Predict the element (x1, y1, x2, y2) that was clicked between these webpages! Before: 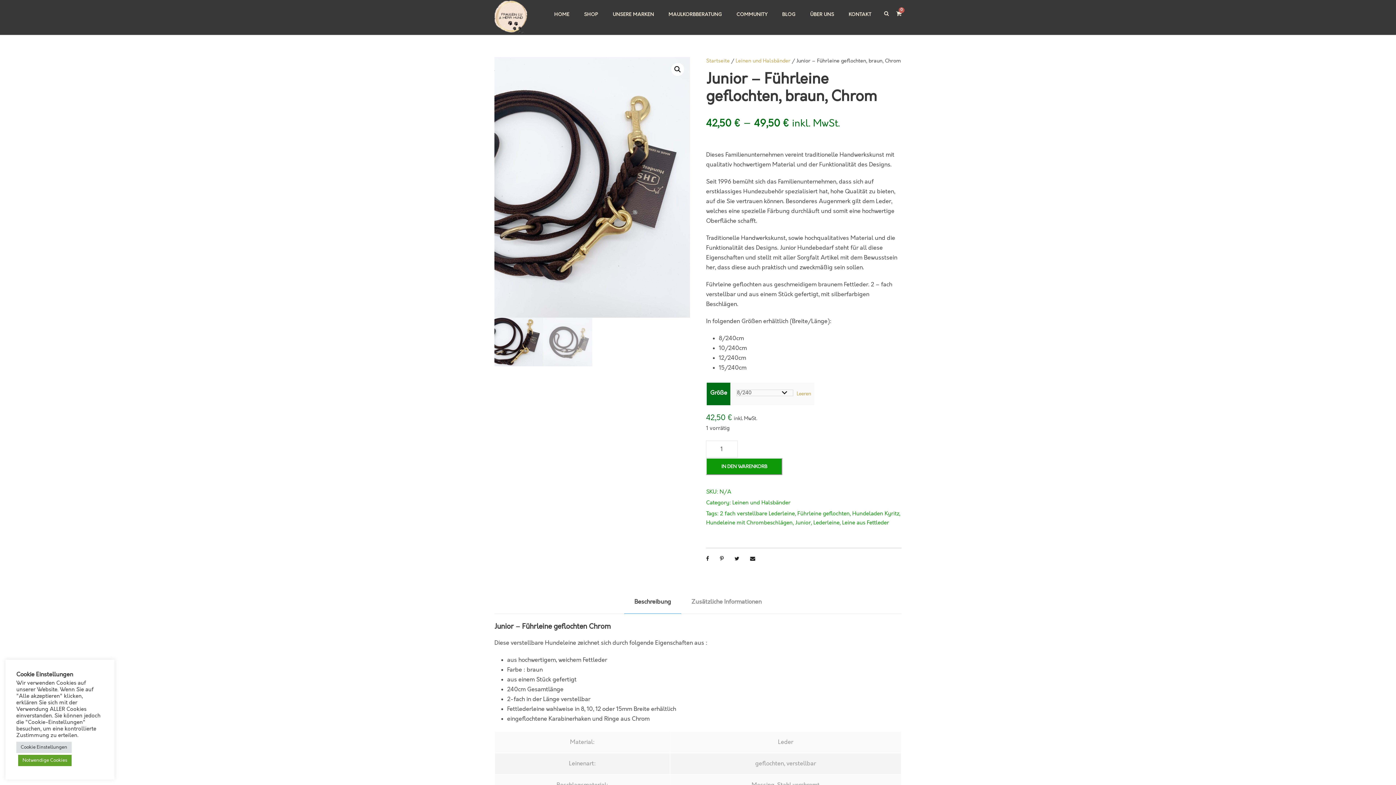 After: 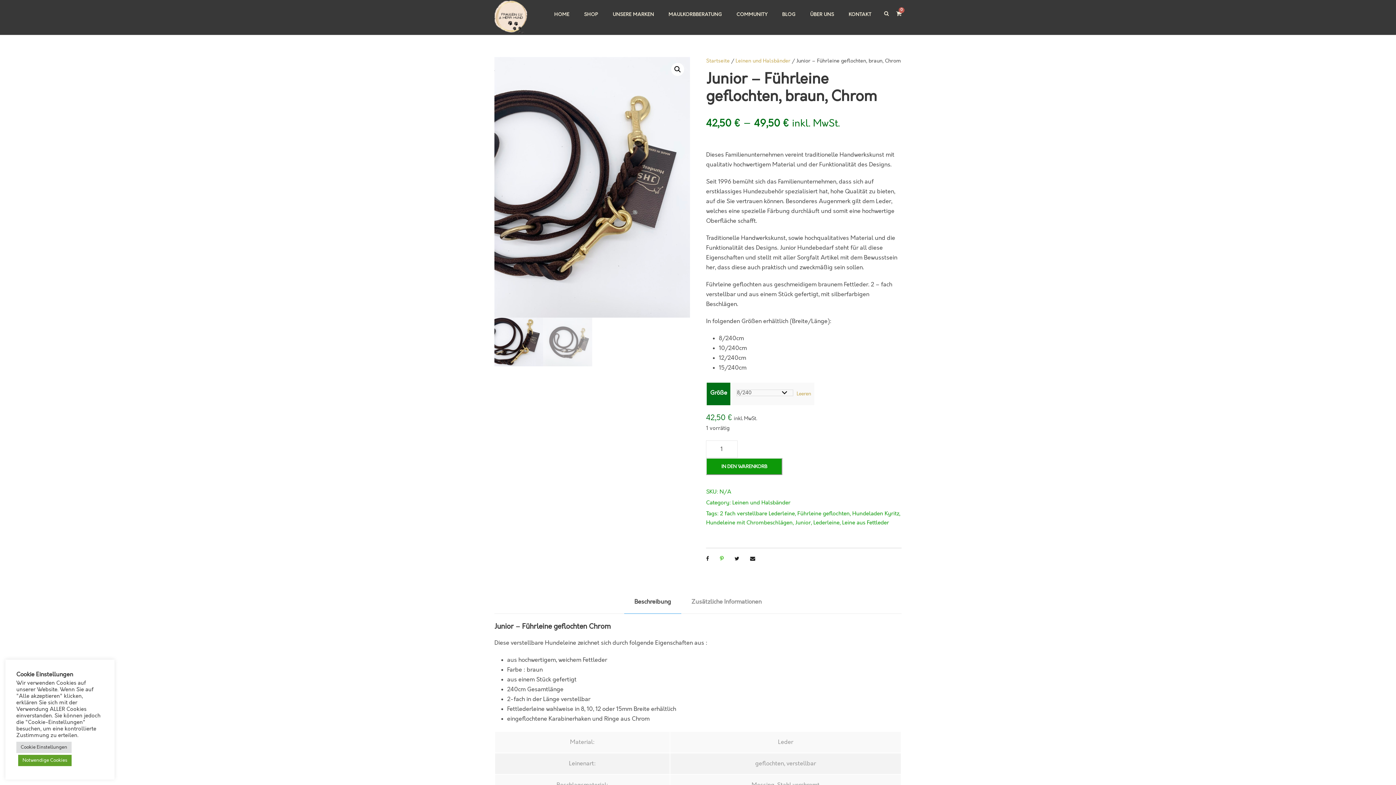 Action: bbox: (720, 556, 723, 562)